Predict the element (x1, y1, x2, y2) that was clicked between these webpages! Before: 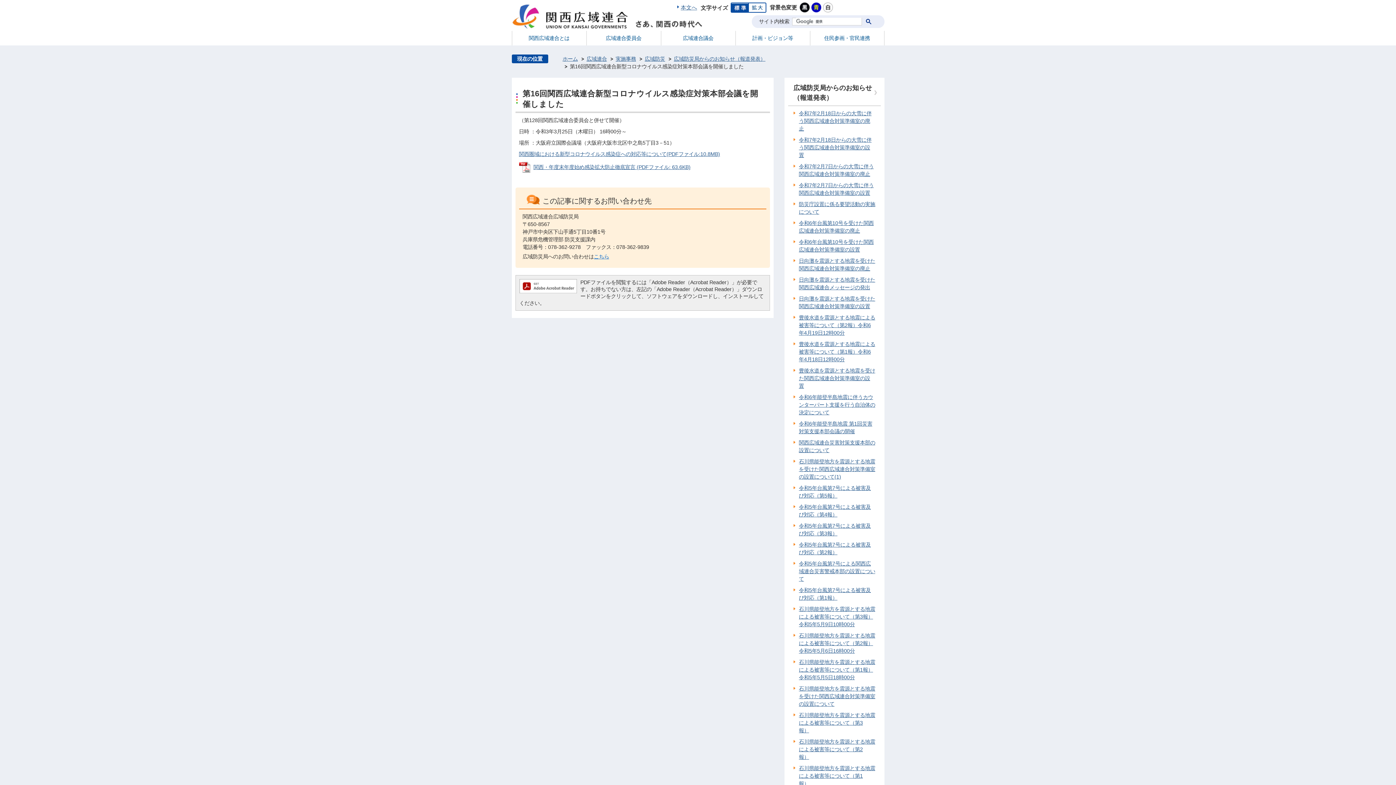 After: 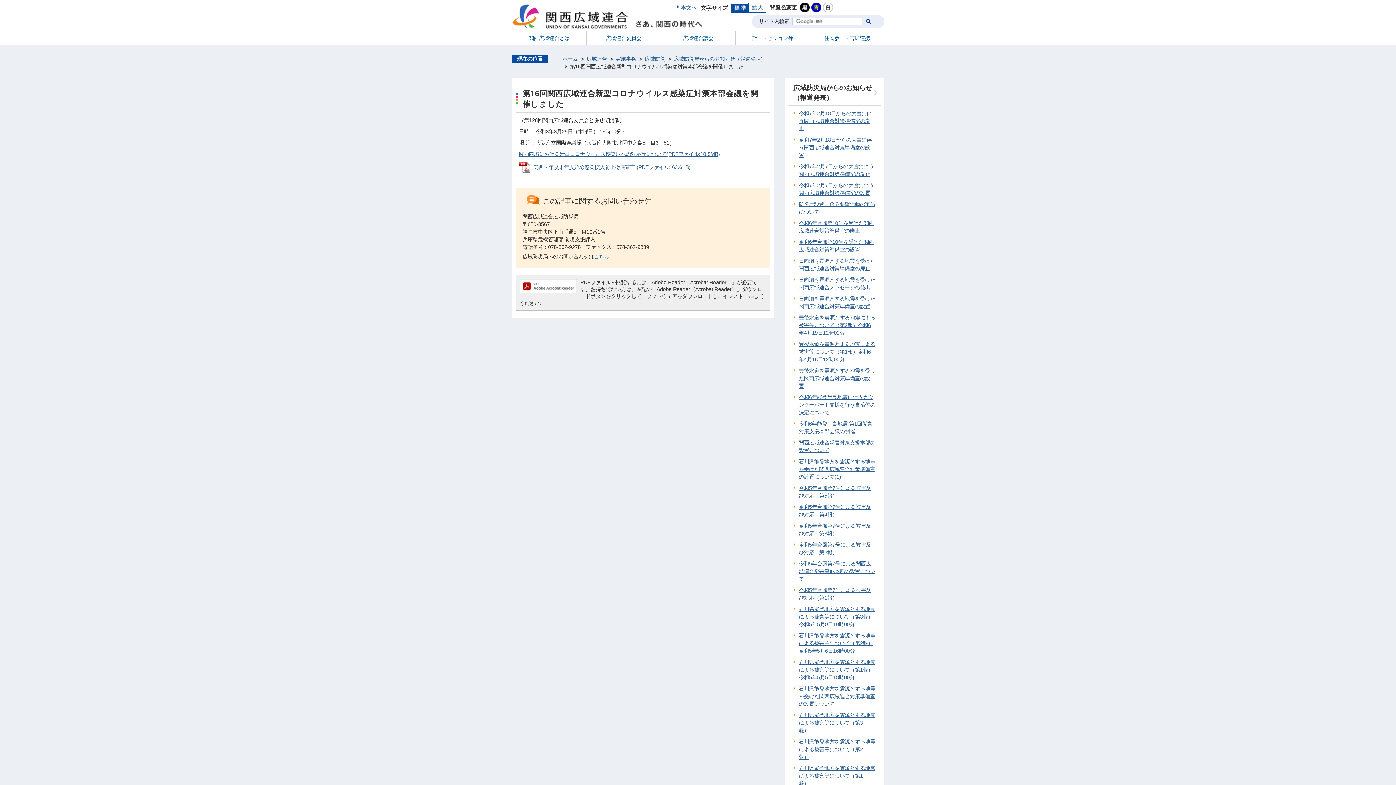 Action: label: 関西・年度末年度始め感染拡大防止徹底宣言 (PDFファイル: 63.6KB) bbox: (519, 161, 690, 173)